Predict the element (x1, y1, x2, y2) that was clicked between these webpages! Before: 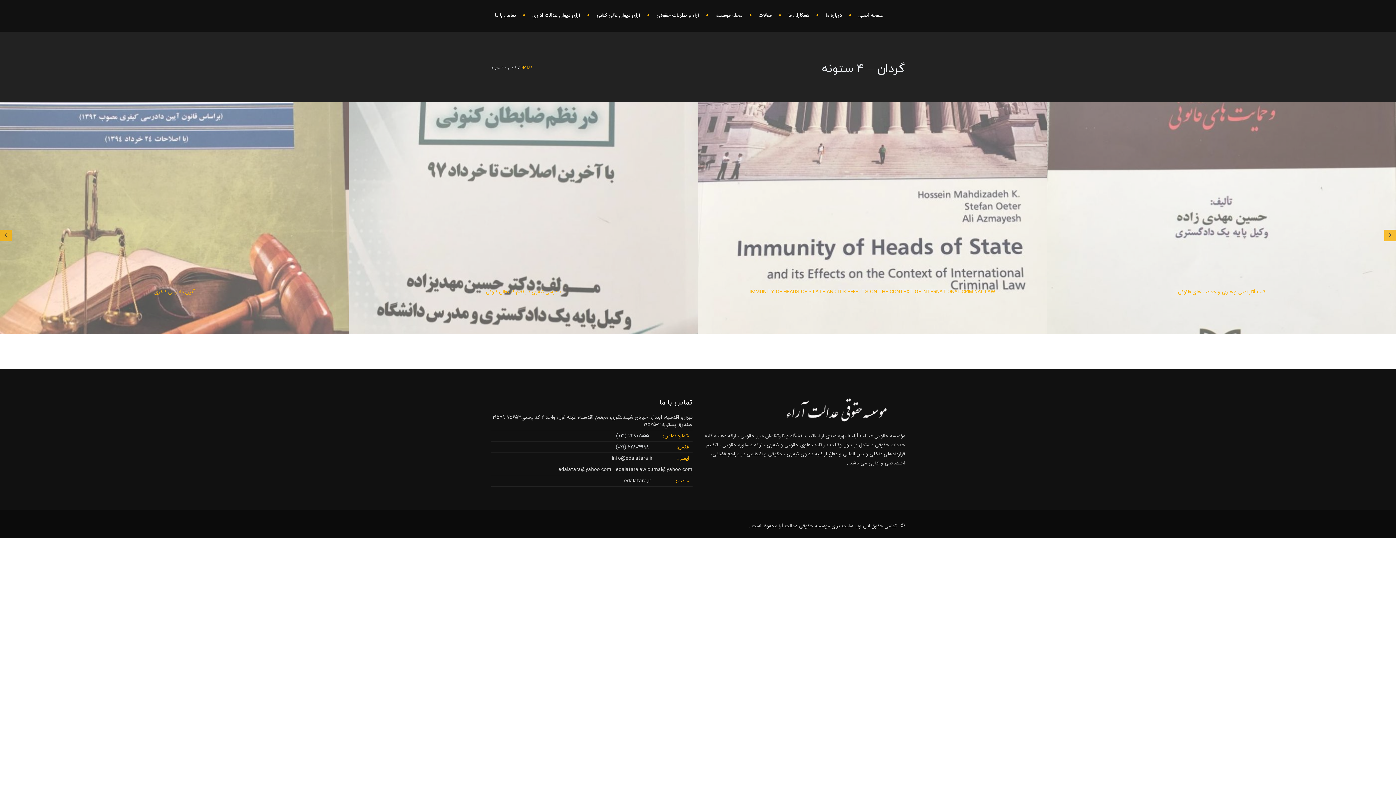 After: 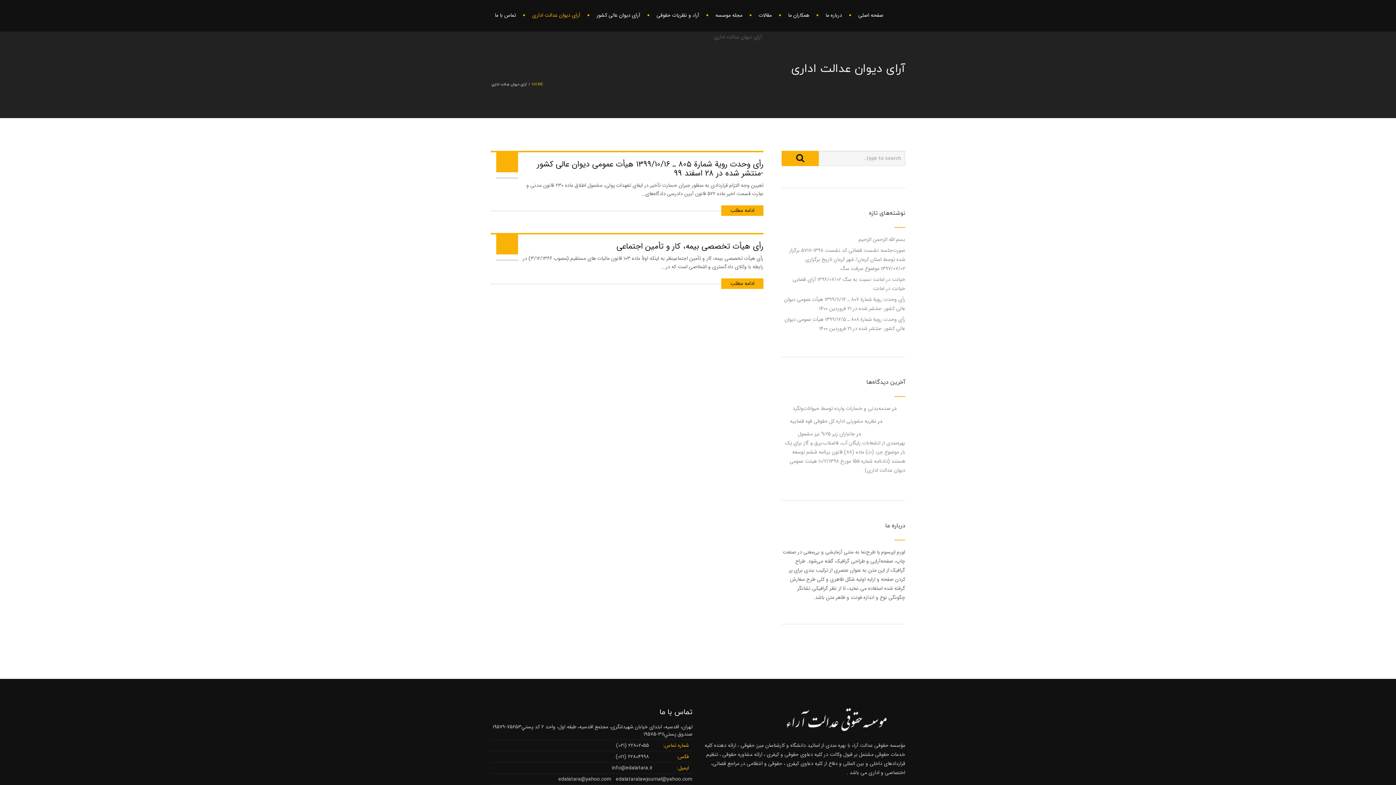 Action: label: آرای دیوان عدالت اداری bbox: (523, 0, 587, 31)